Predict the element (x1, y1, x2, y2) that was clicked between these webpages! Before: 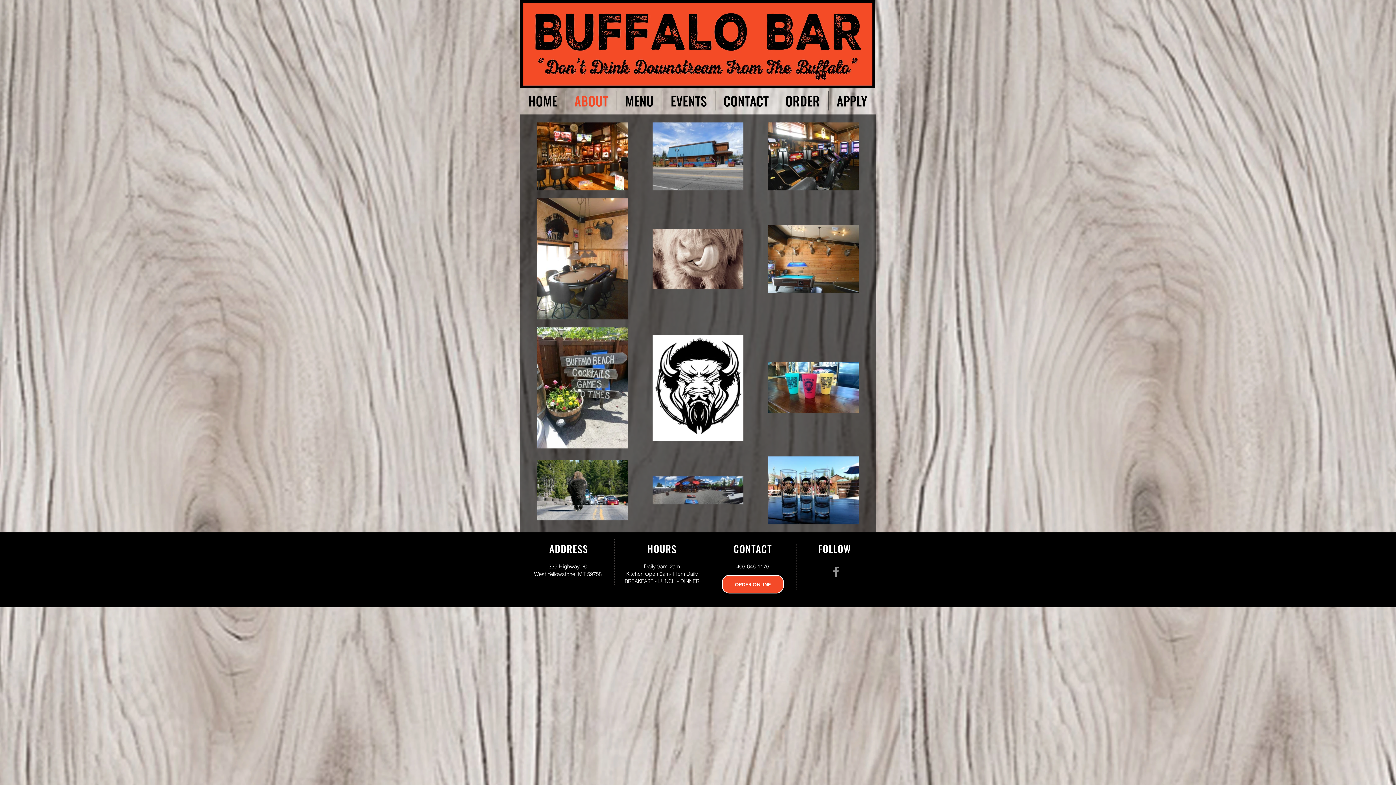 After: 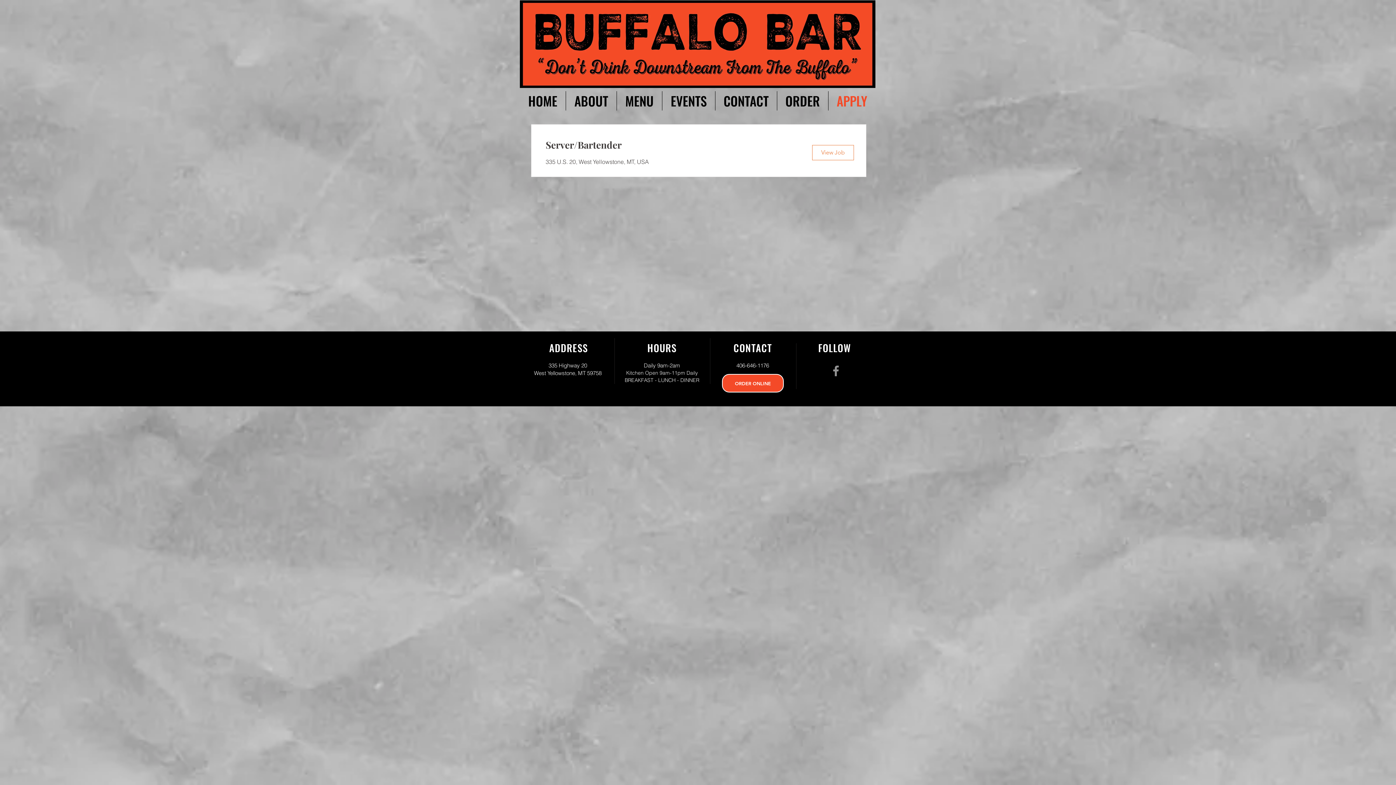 Action: label: APPLY bbox: (828, 91, 875, 110)